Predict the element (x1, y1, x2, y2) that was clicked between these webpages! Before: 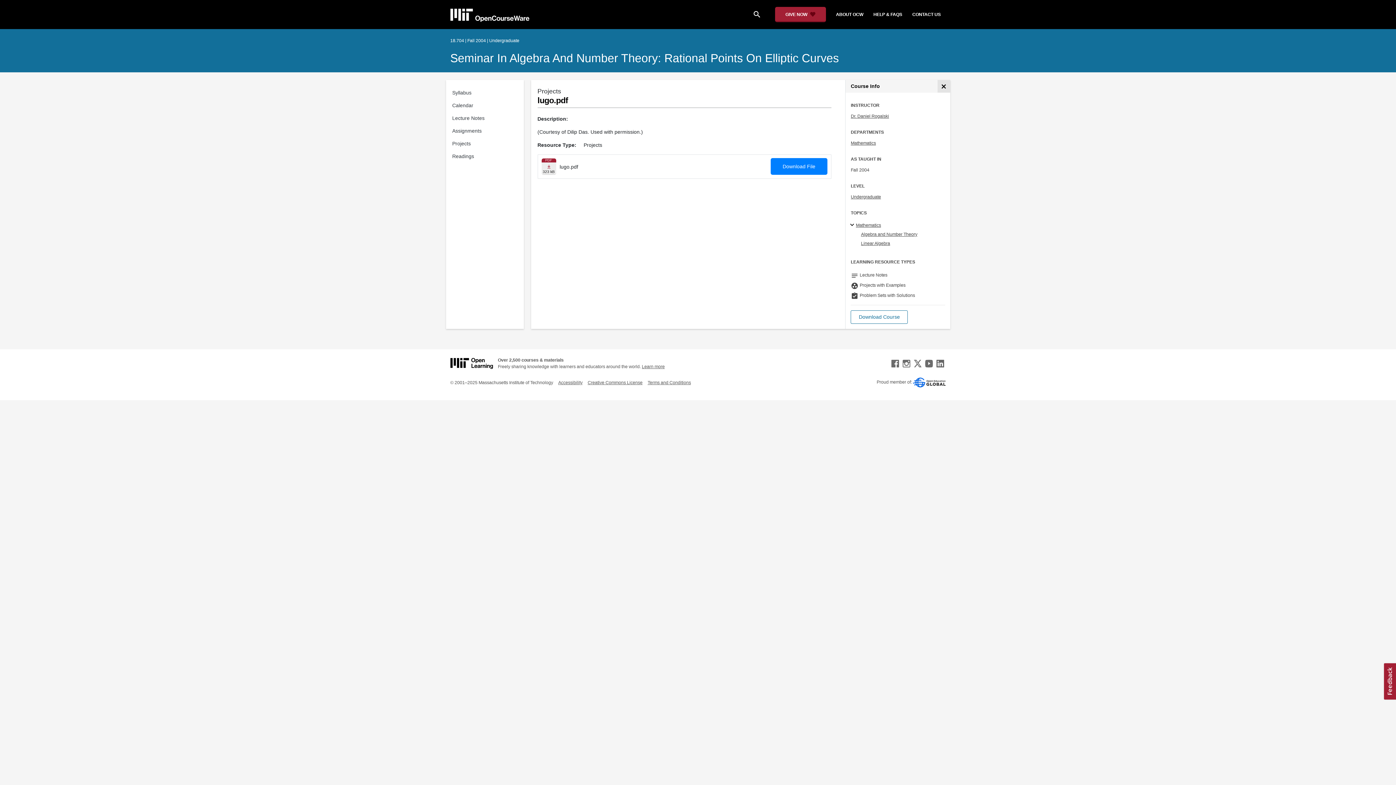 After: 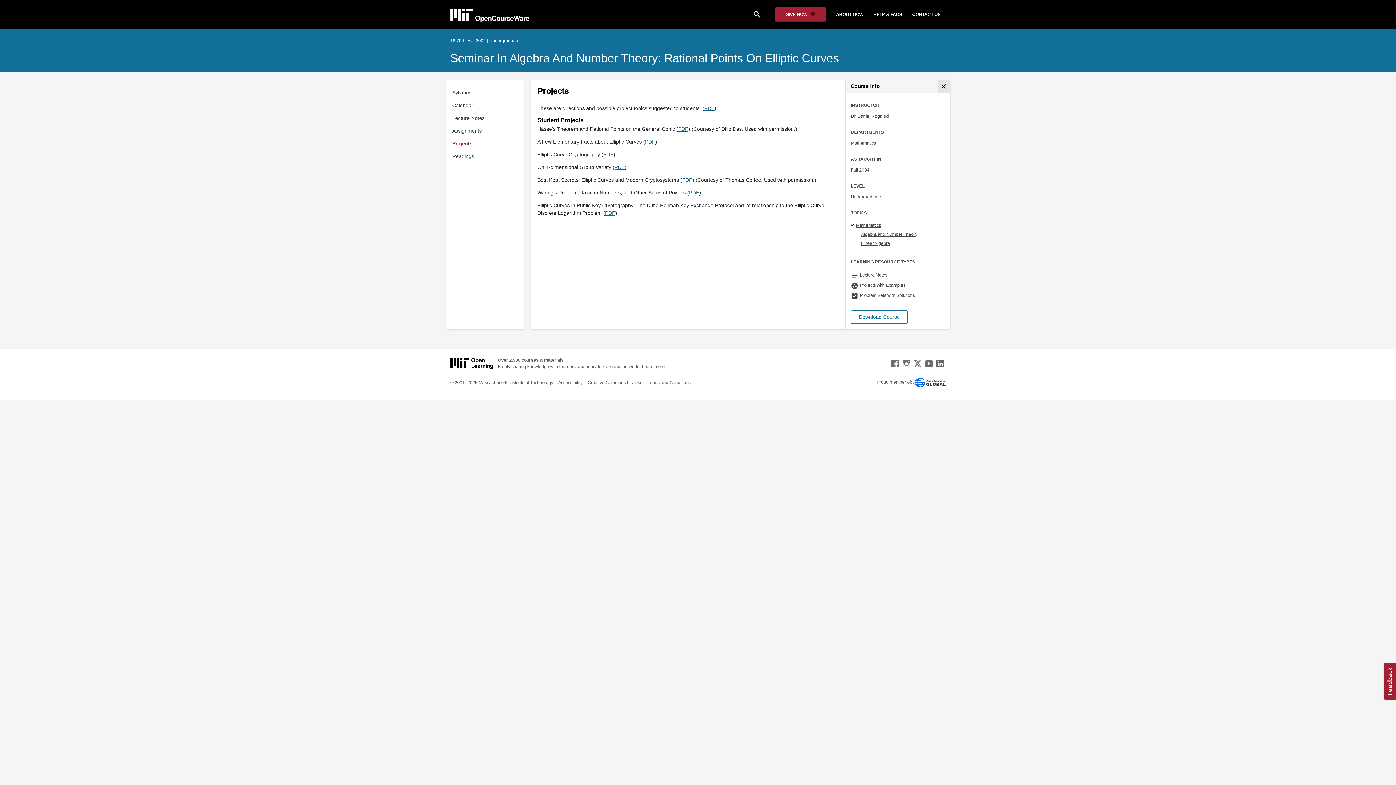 Action: label: Projects bbox: (452, 137, 521, 150)